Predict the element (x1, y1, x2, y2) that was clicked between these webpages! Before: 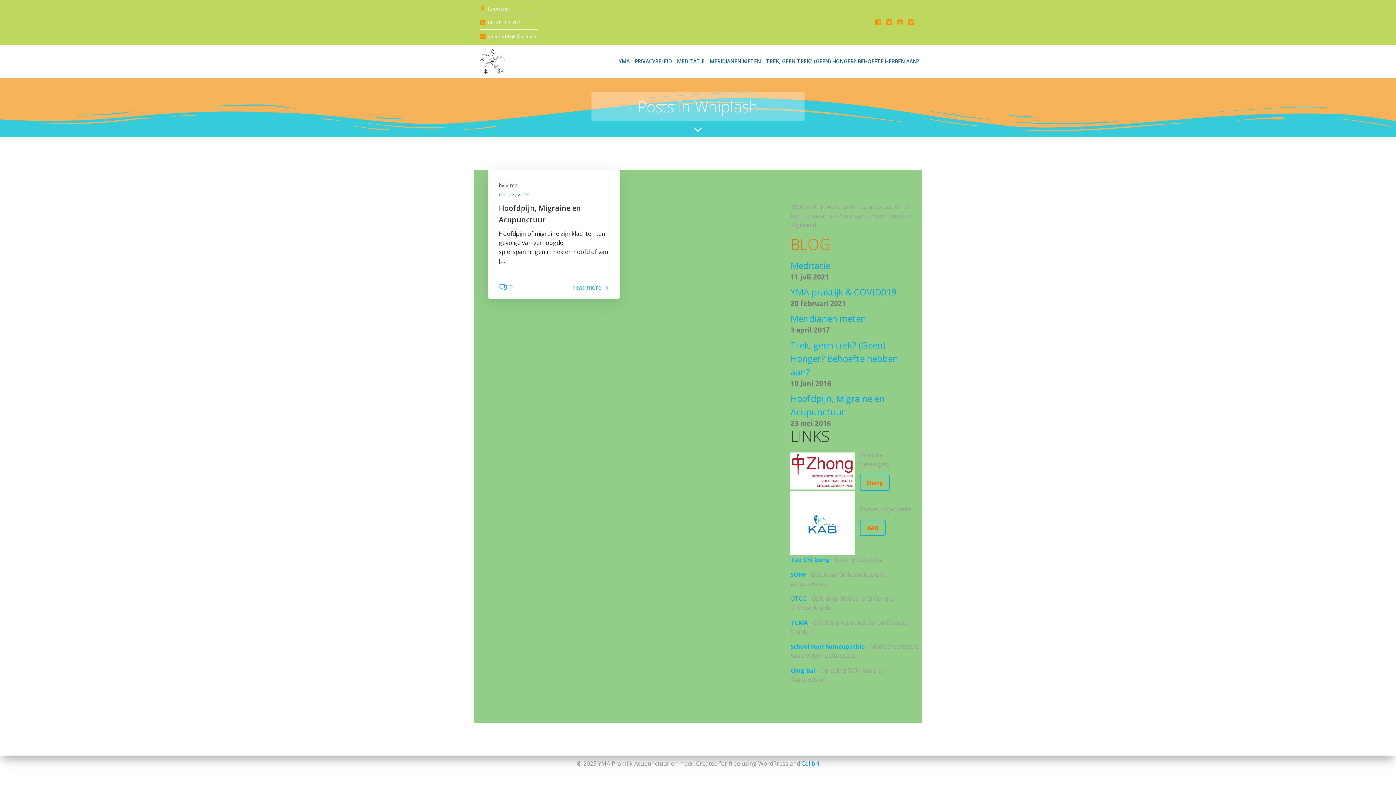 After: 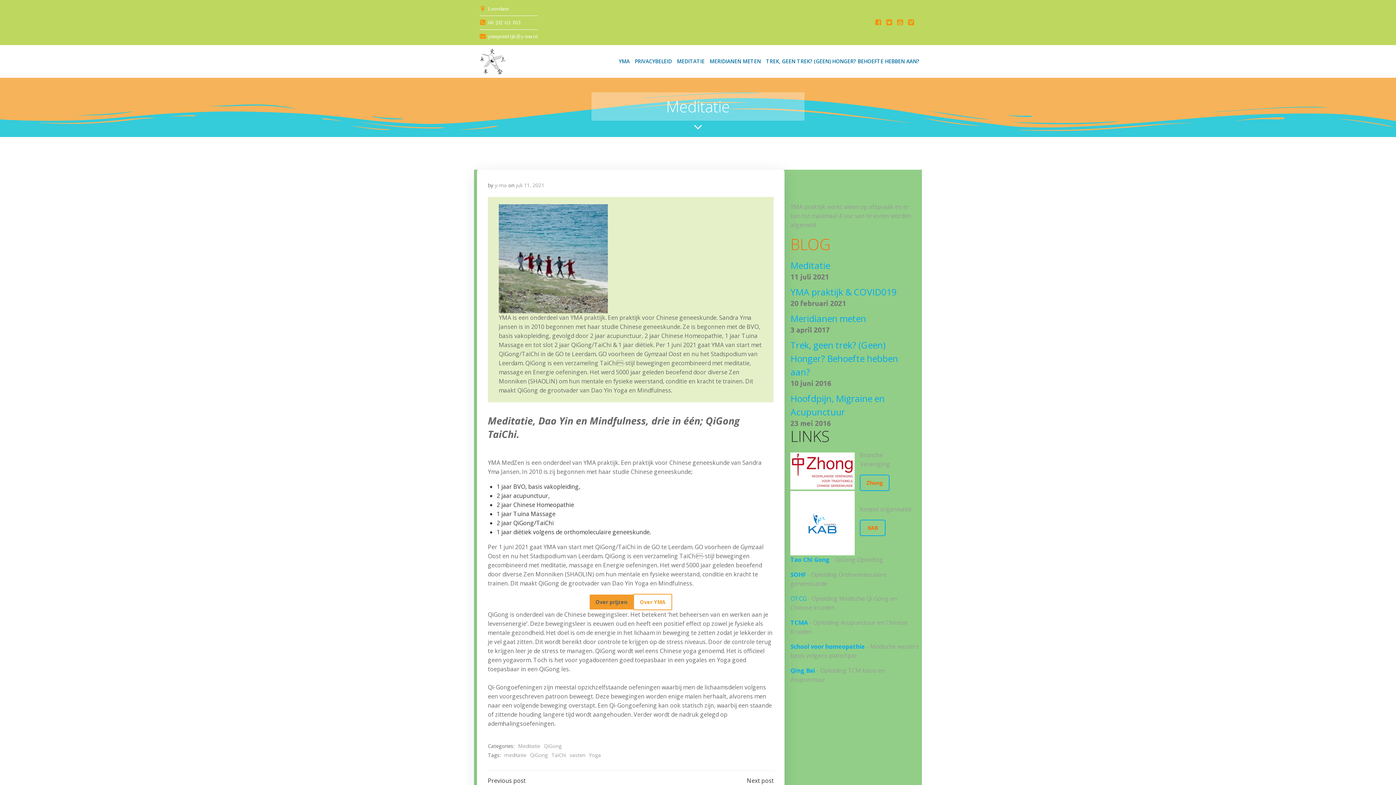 Action: label: MEDITATIE bbox: (677, 57, 704, 65)